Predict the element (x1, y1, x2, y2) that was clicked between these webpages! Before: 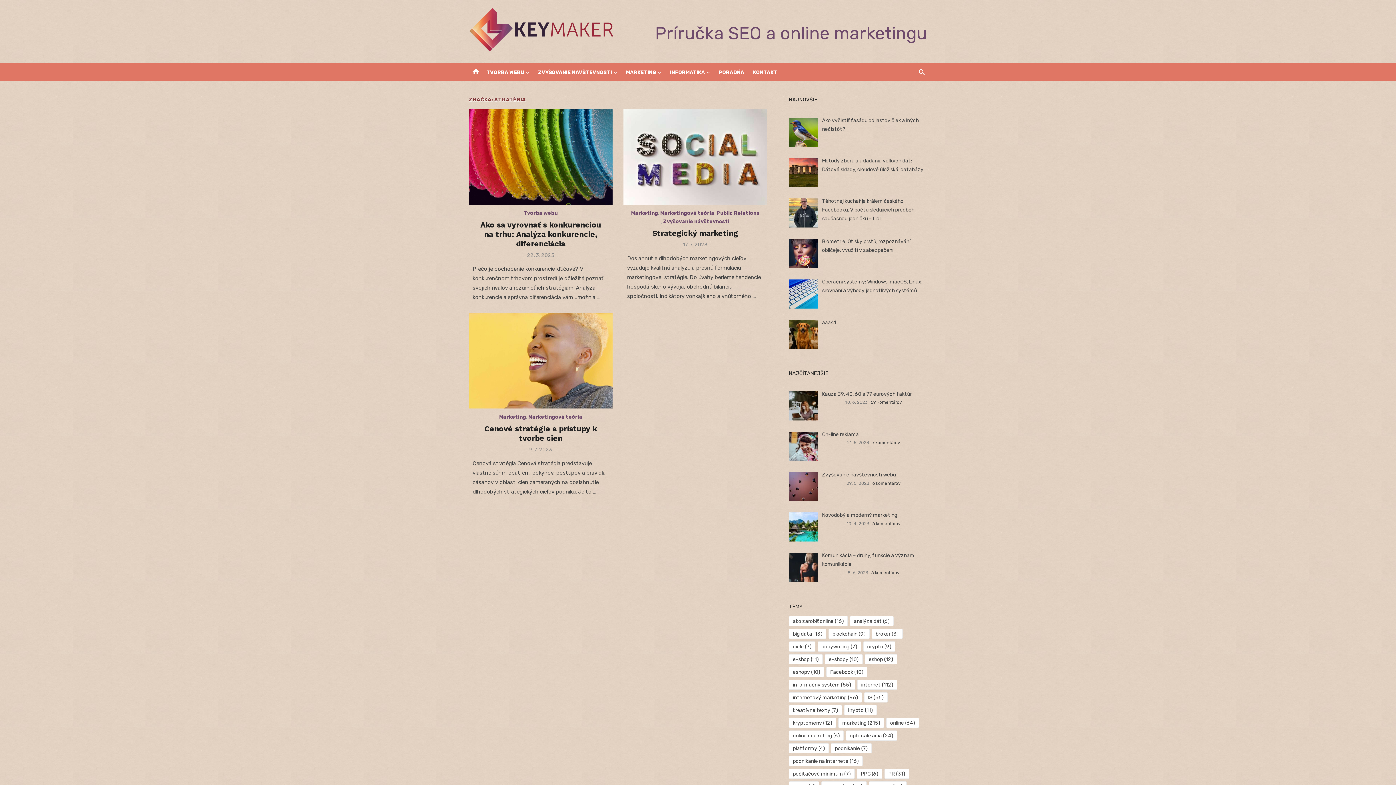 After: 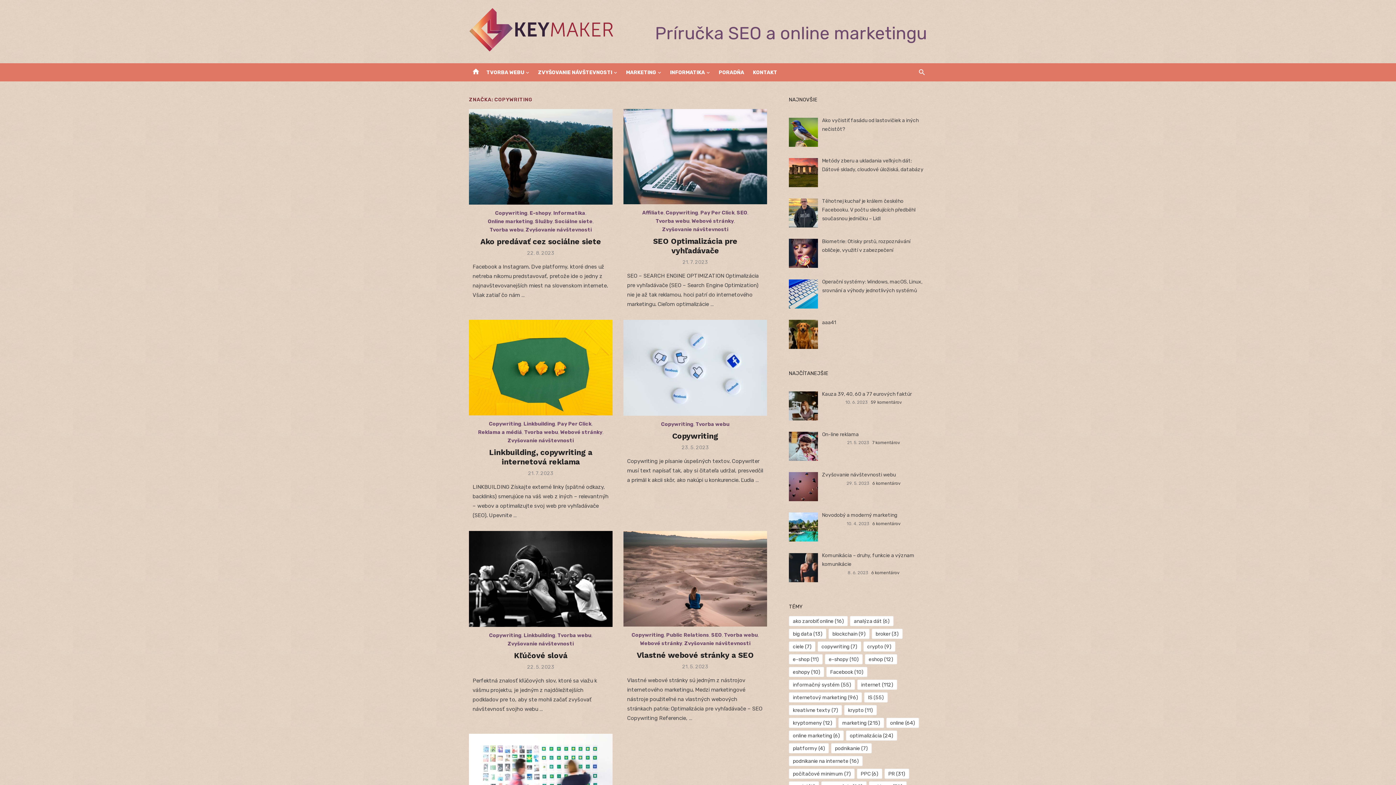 Action: label: copywriting (7 položiek) bbox: (817, 641, 861, 651)